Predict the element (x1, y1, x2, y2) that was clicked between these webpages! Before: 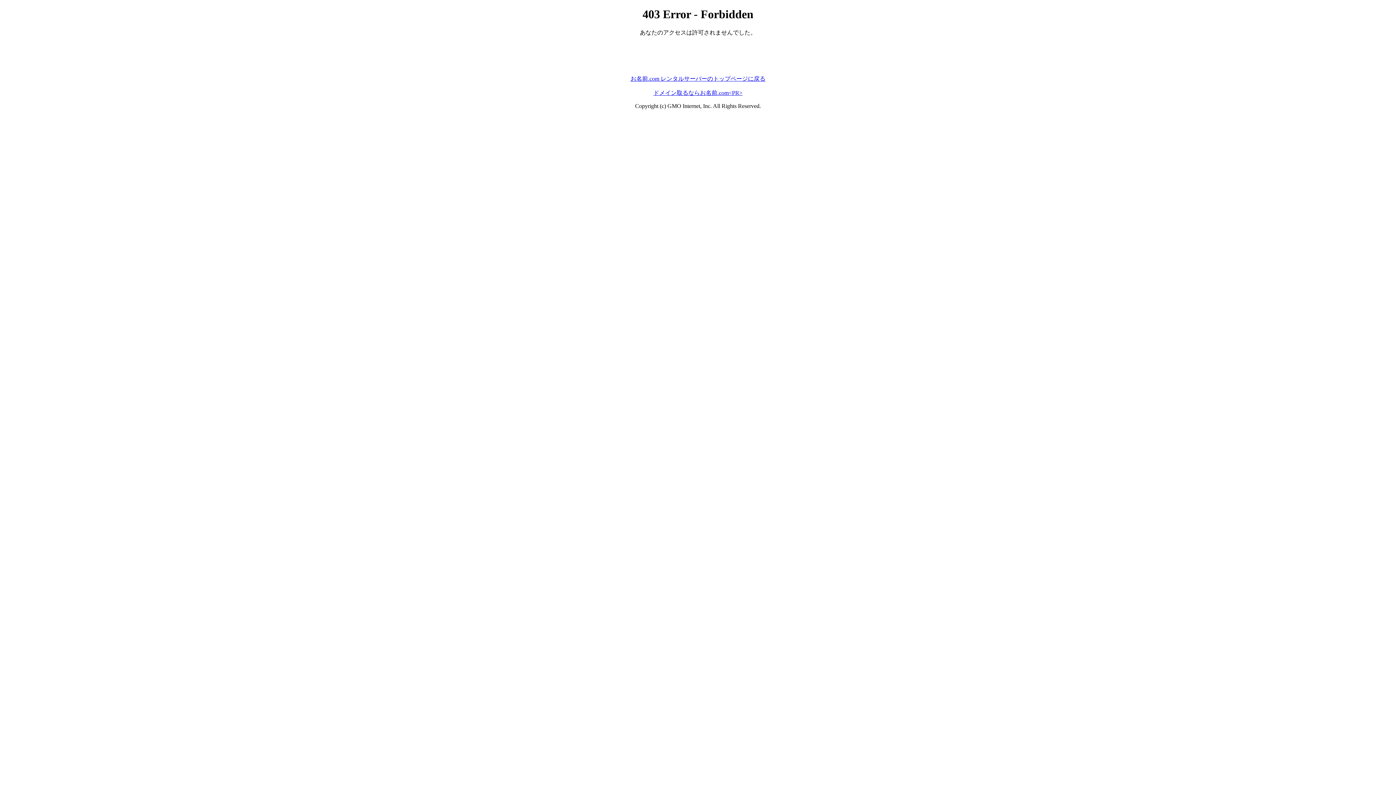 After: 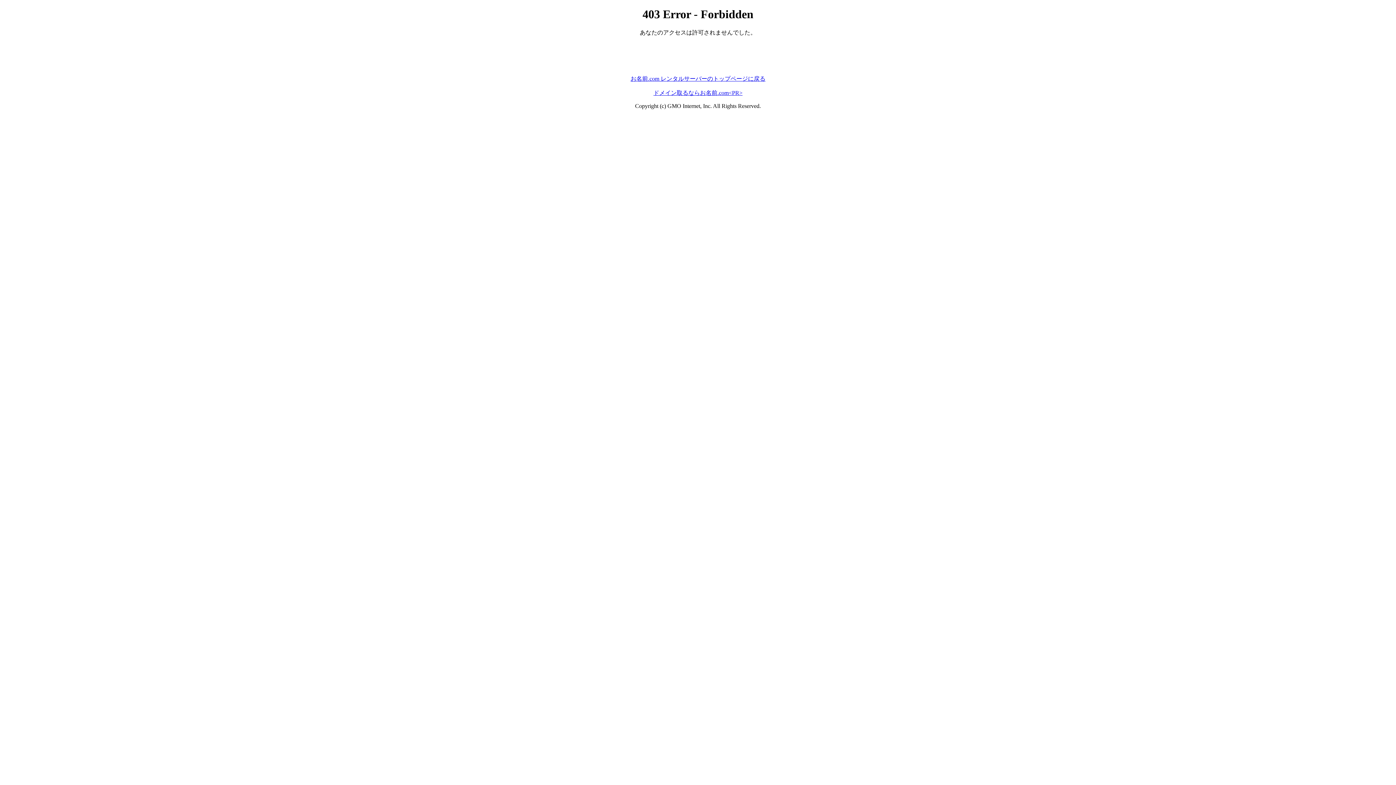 Action: label: ドメイン取るならお名前.com<PR> bbox: (653, 89, 742, 95)